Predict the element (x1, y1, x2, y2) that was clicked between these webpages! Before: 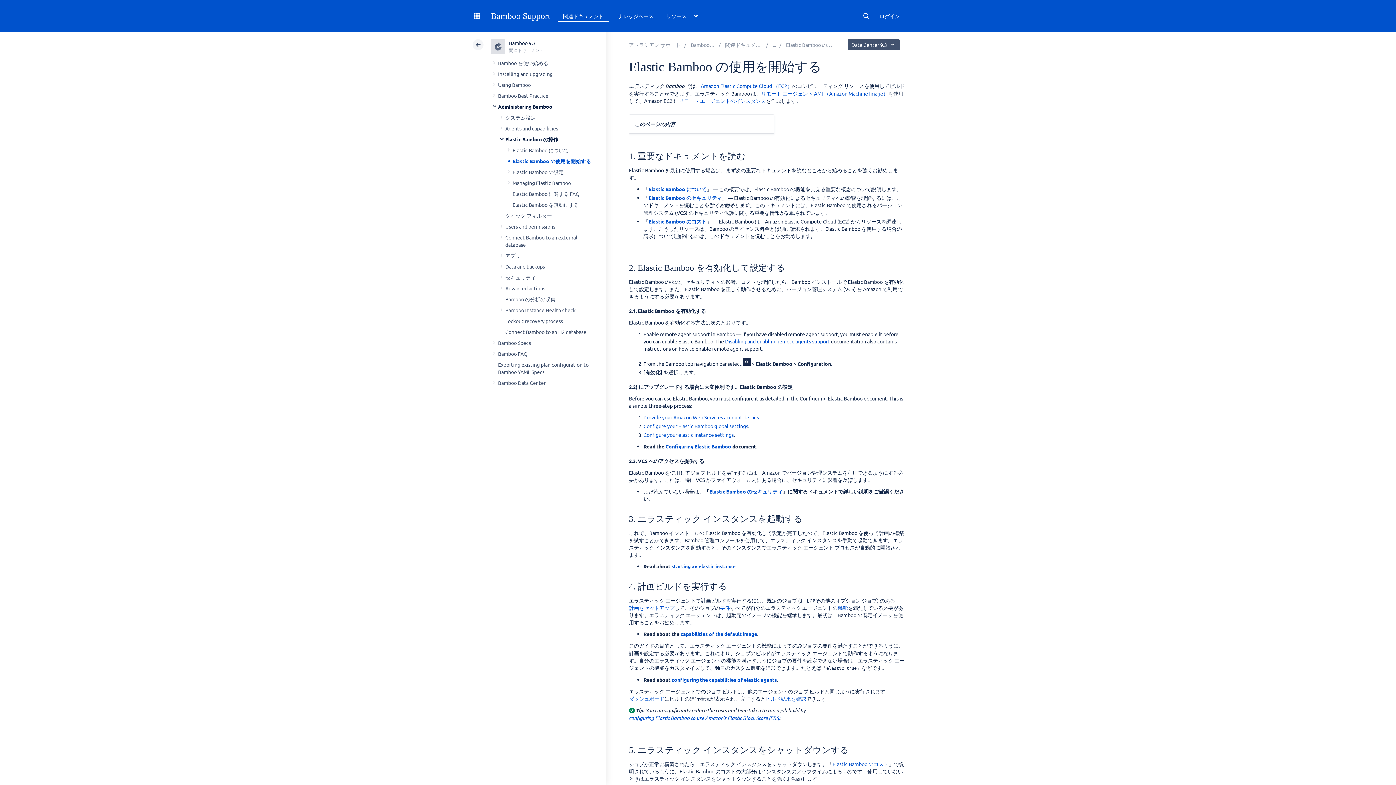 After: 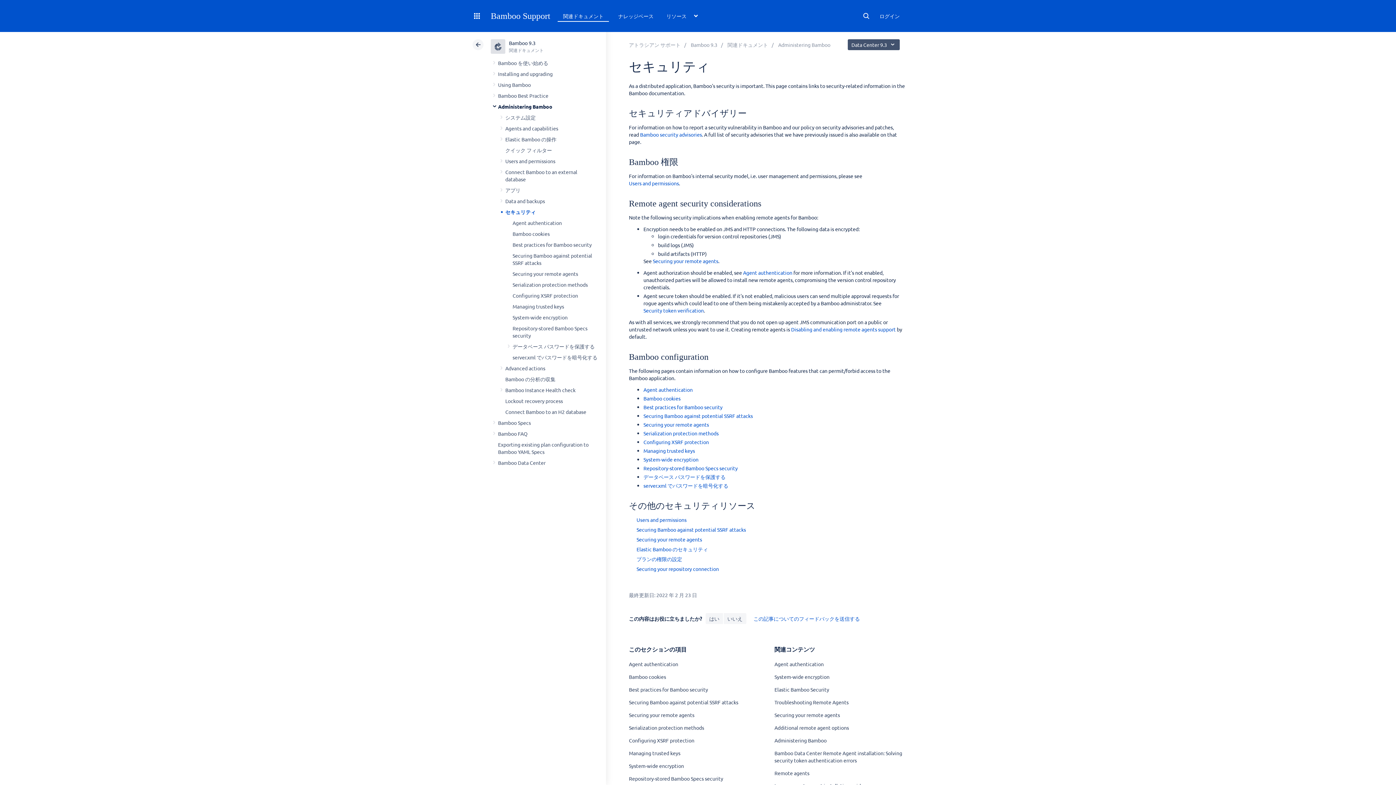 Action: label: セキュリティ bbox: (505, 274, 535, 280)